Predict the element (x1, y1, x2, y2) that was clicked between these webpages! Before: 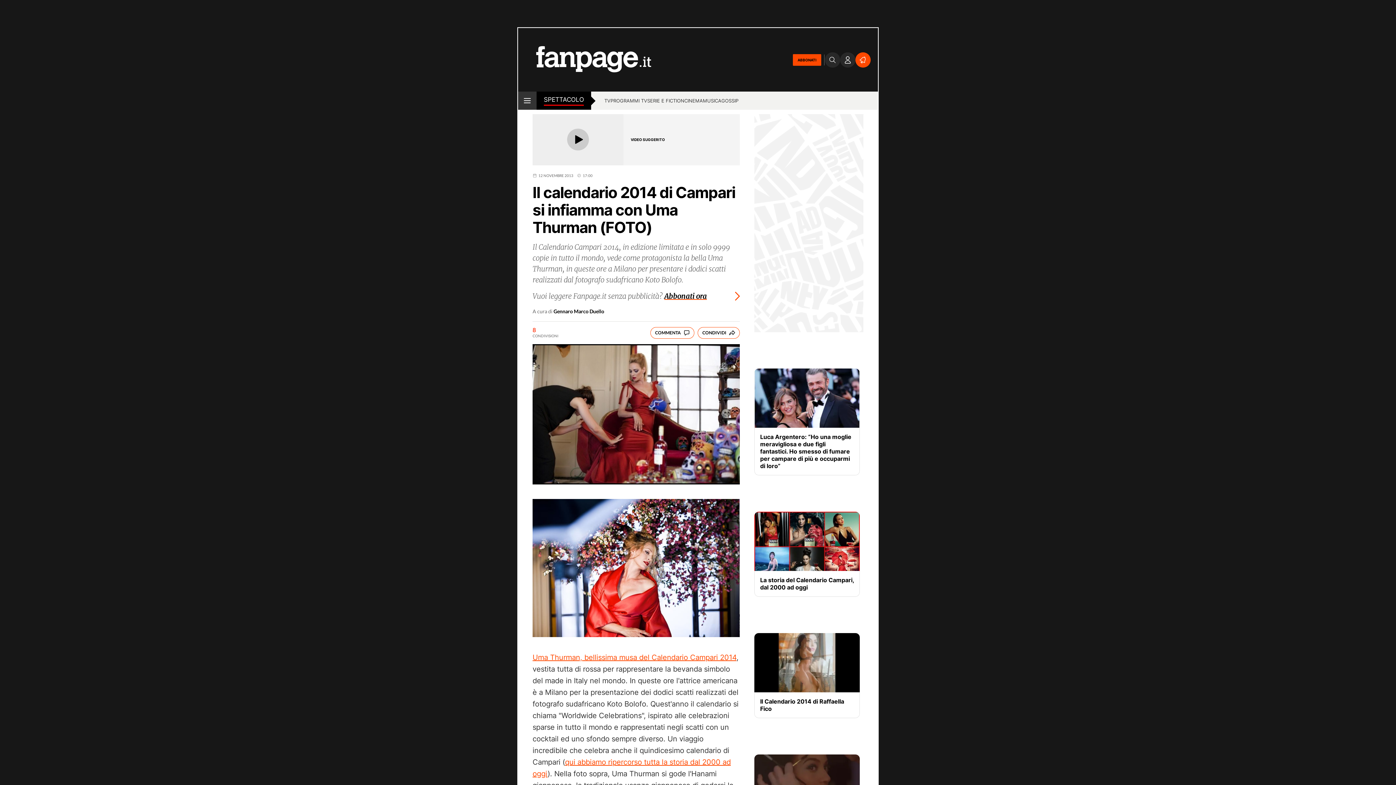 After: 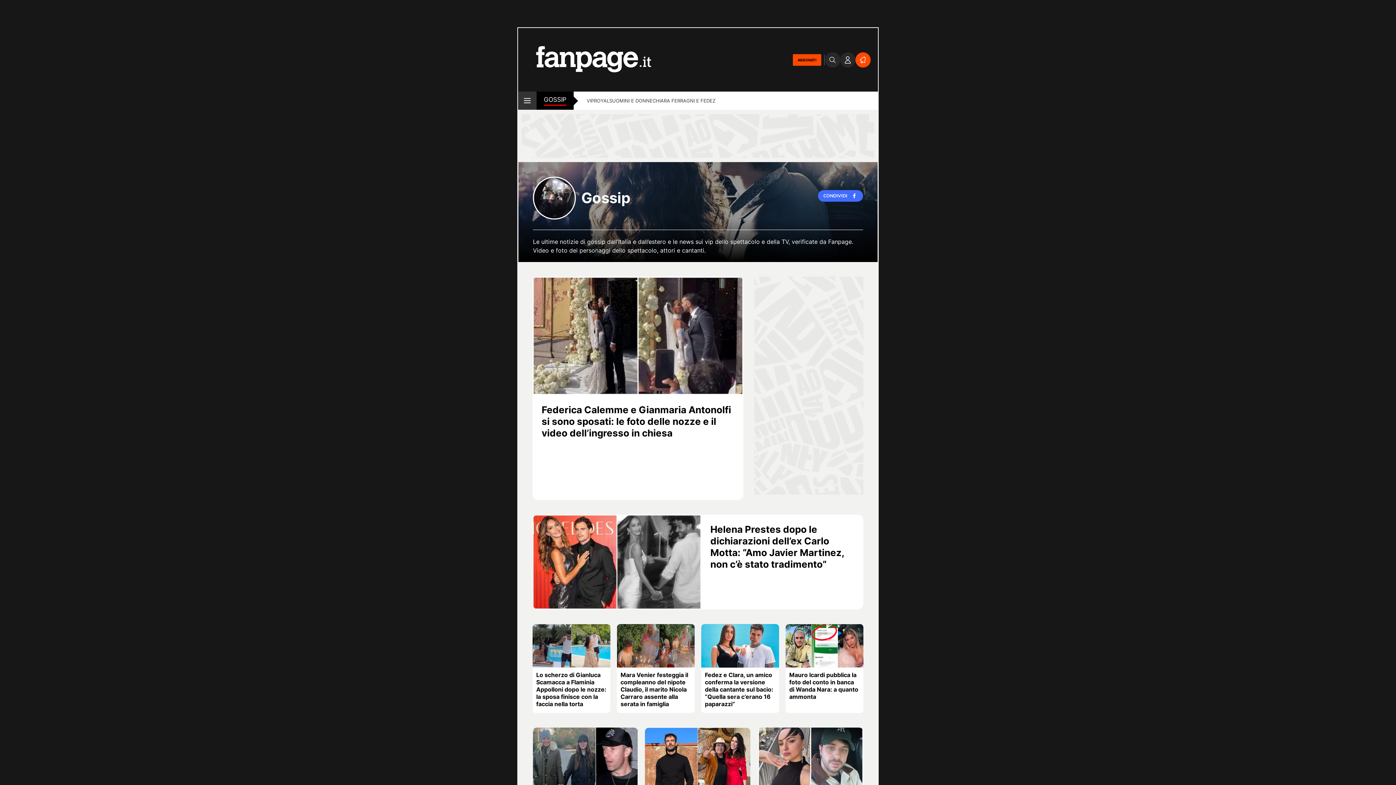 Action: bbox: (721, 97, 738, 105) label: GOSSIP